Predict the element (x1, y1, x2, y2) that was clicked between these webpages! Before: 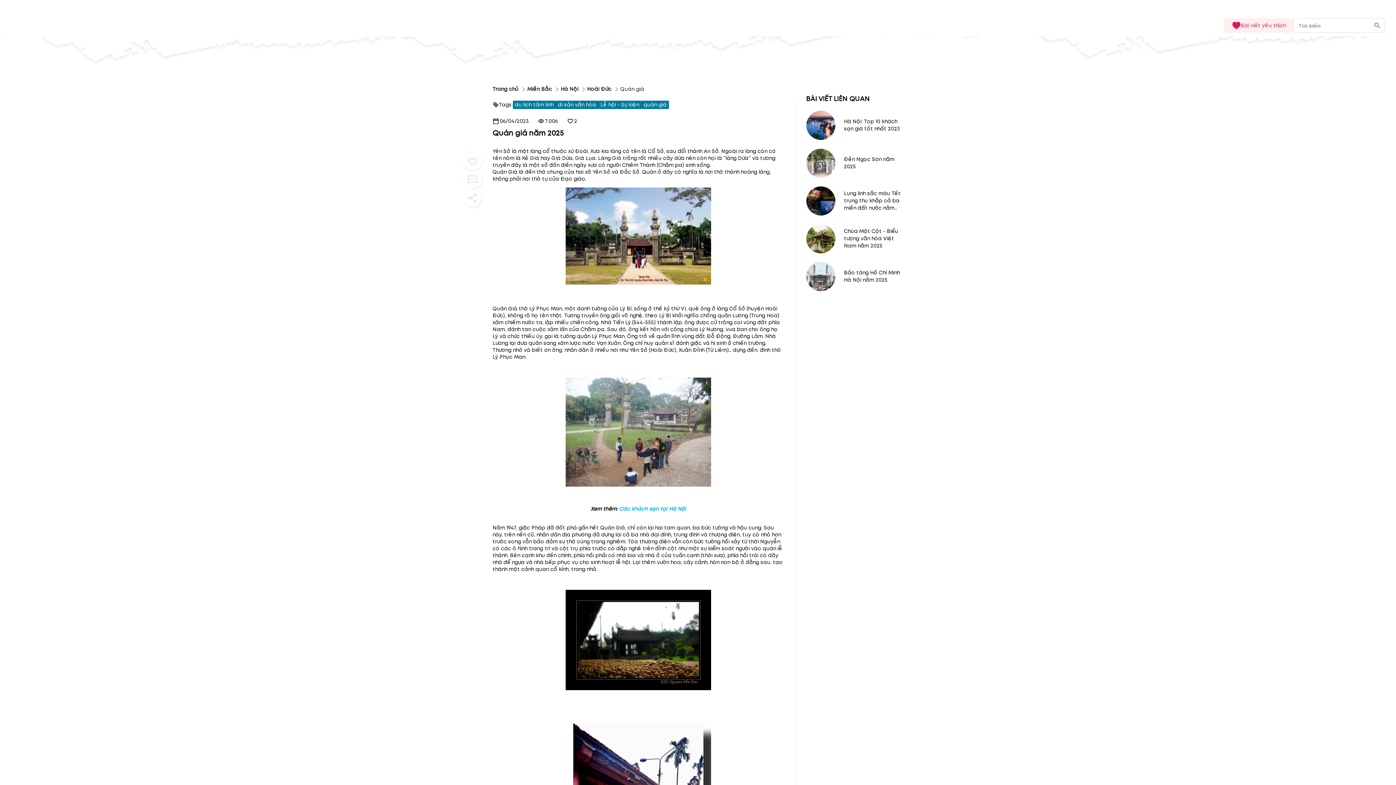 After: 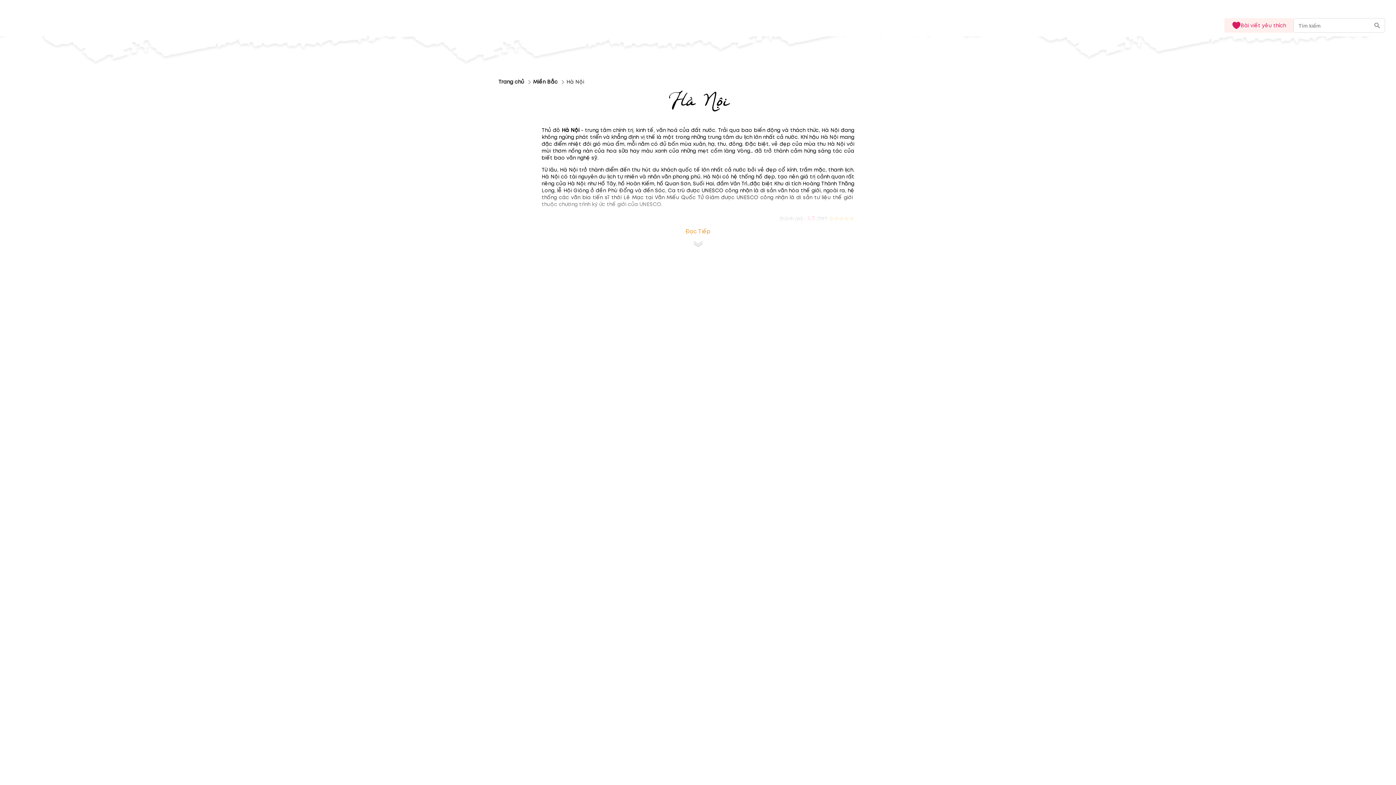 Action: bbox: (560, 85, 578, 92) label: Hà Nội